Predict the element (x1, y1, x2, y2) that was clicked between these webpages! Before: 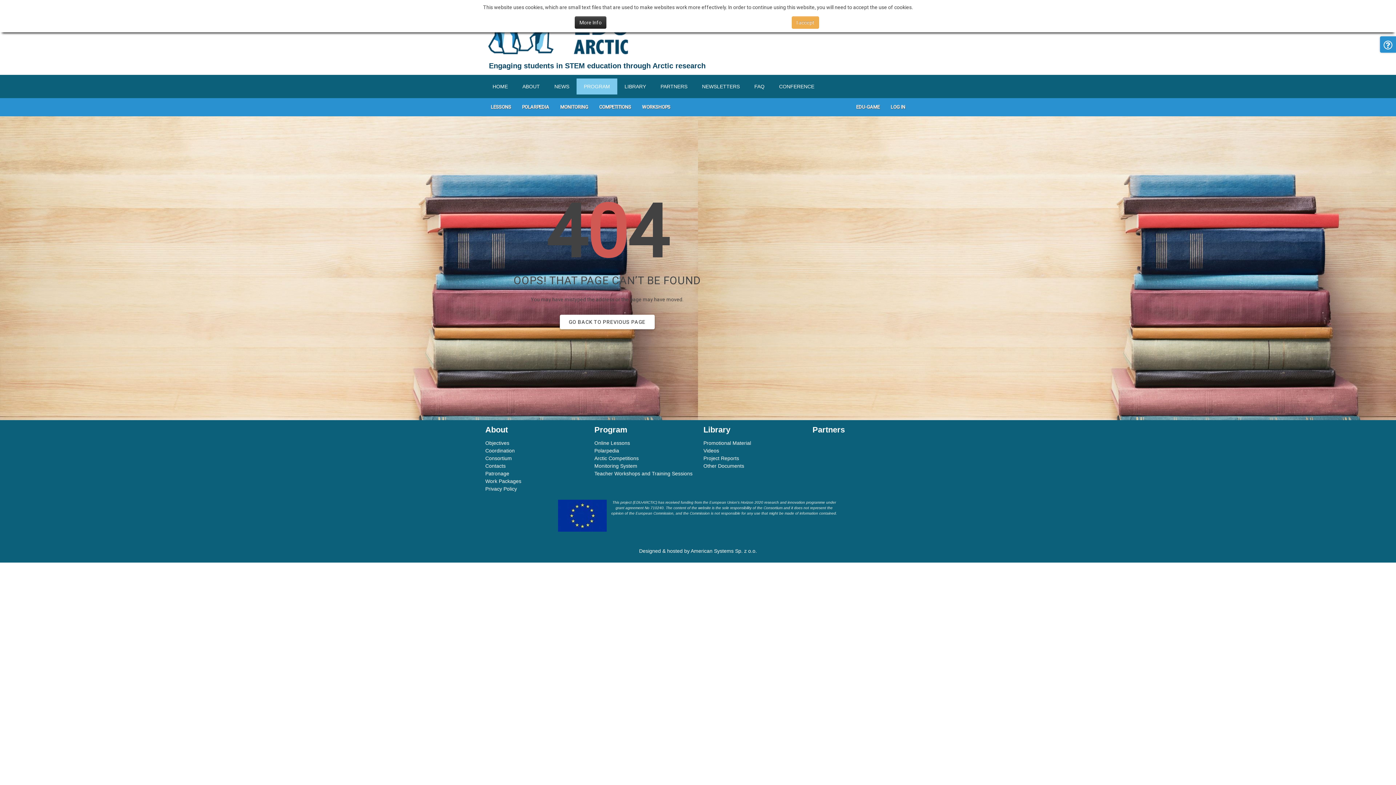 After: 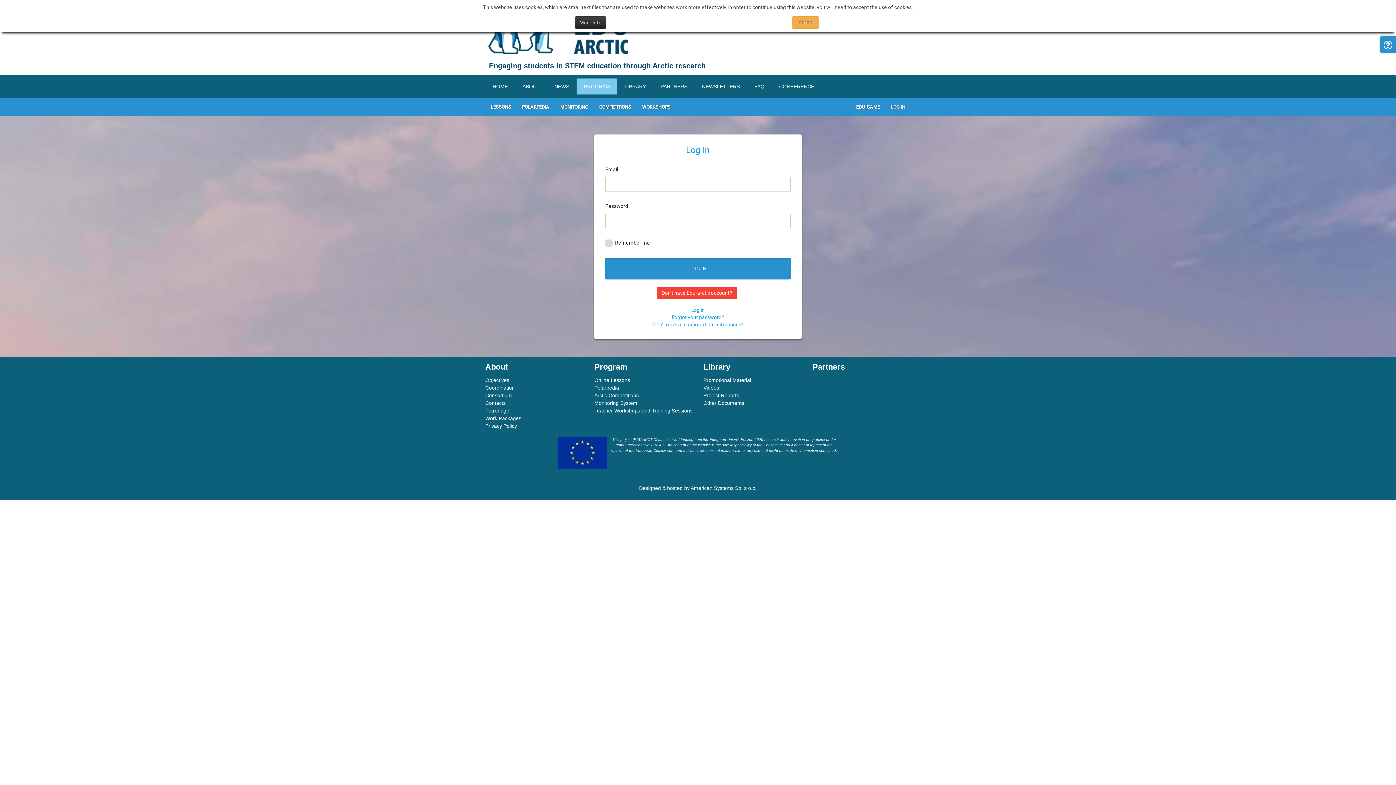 Action: label: LOG IN bbox: (885, 98, 910, 116)